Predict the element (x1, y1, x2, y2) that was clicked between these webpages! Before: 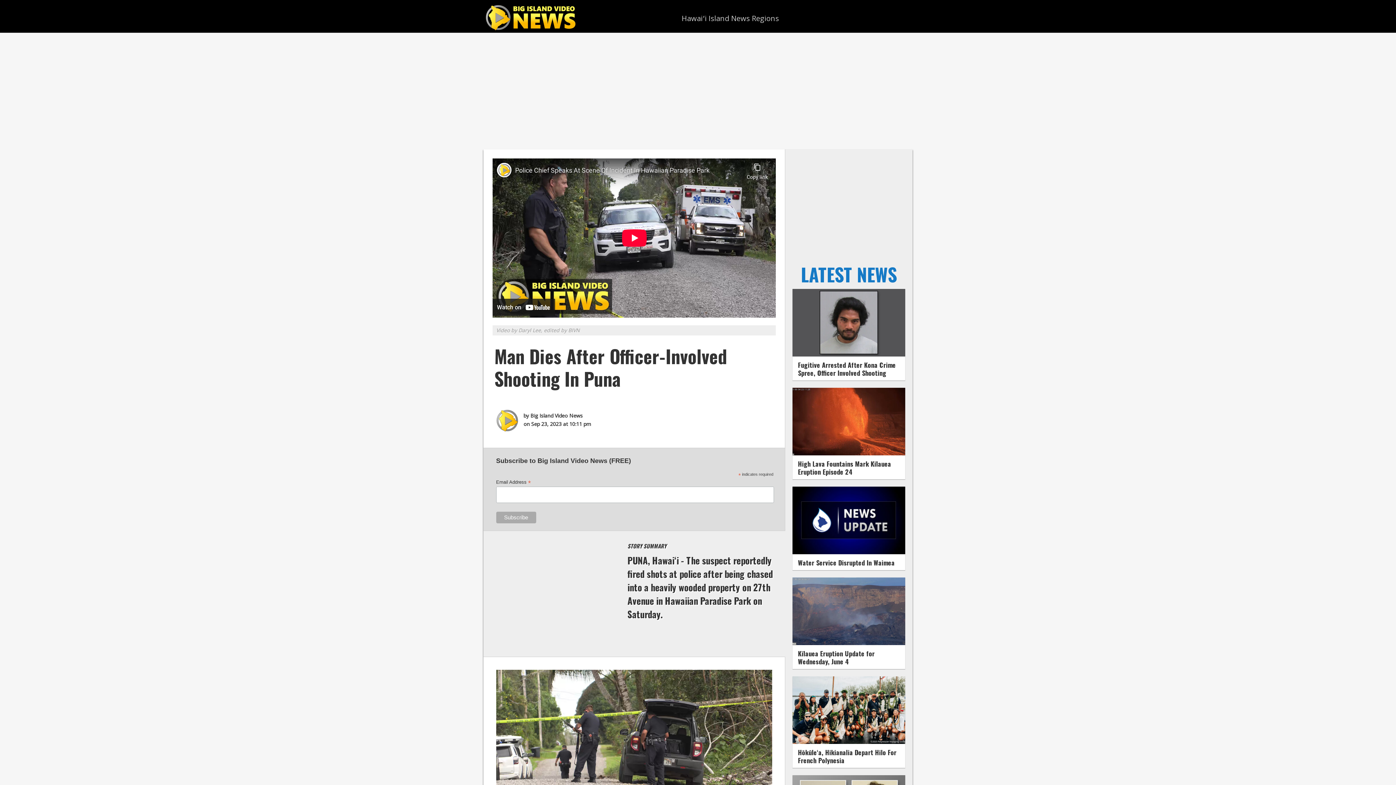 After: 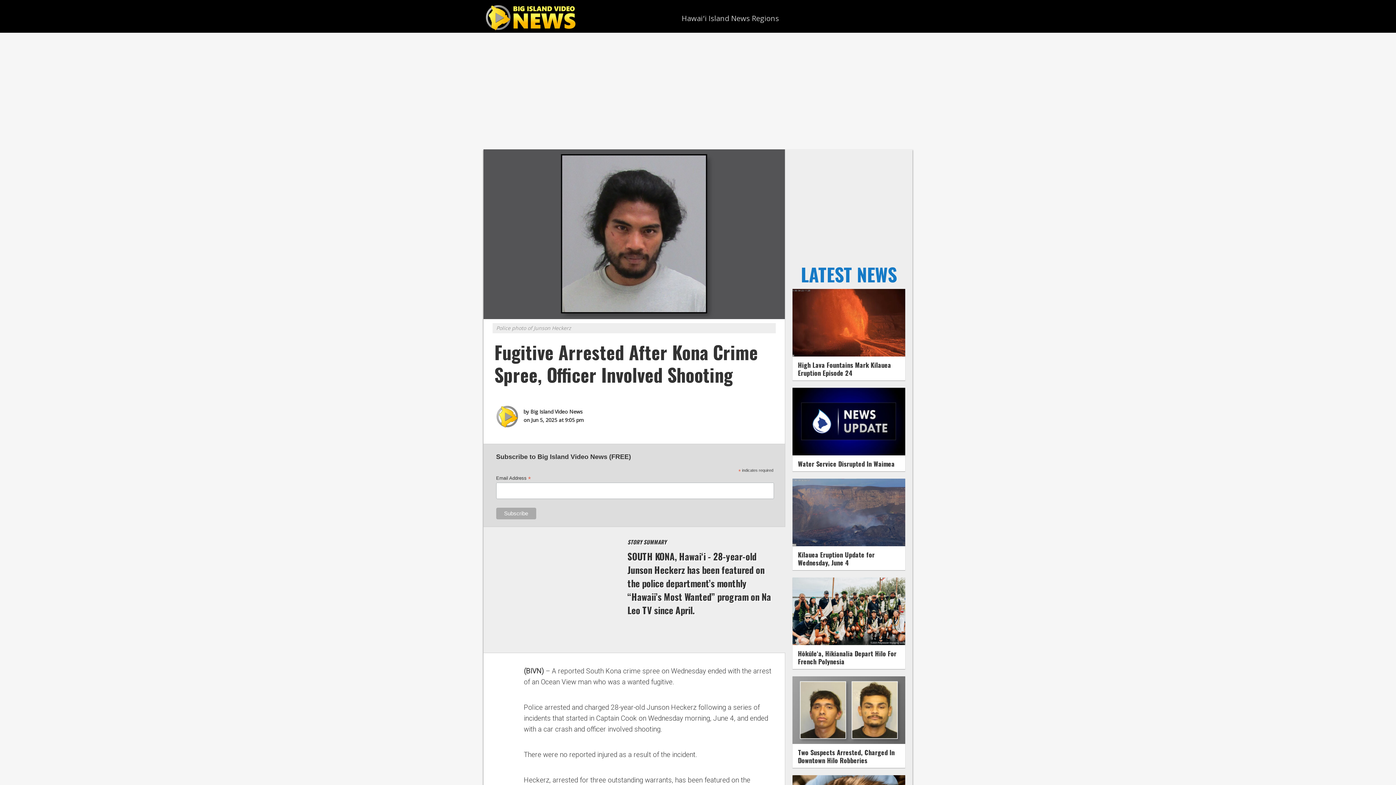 Action: bbox: (792, 350, 905, 358)